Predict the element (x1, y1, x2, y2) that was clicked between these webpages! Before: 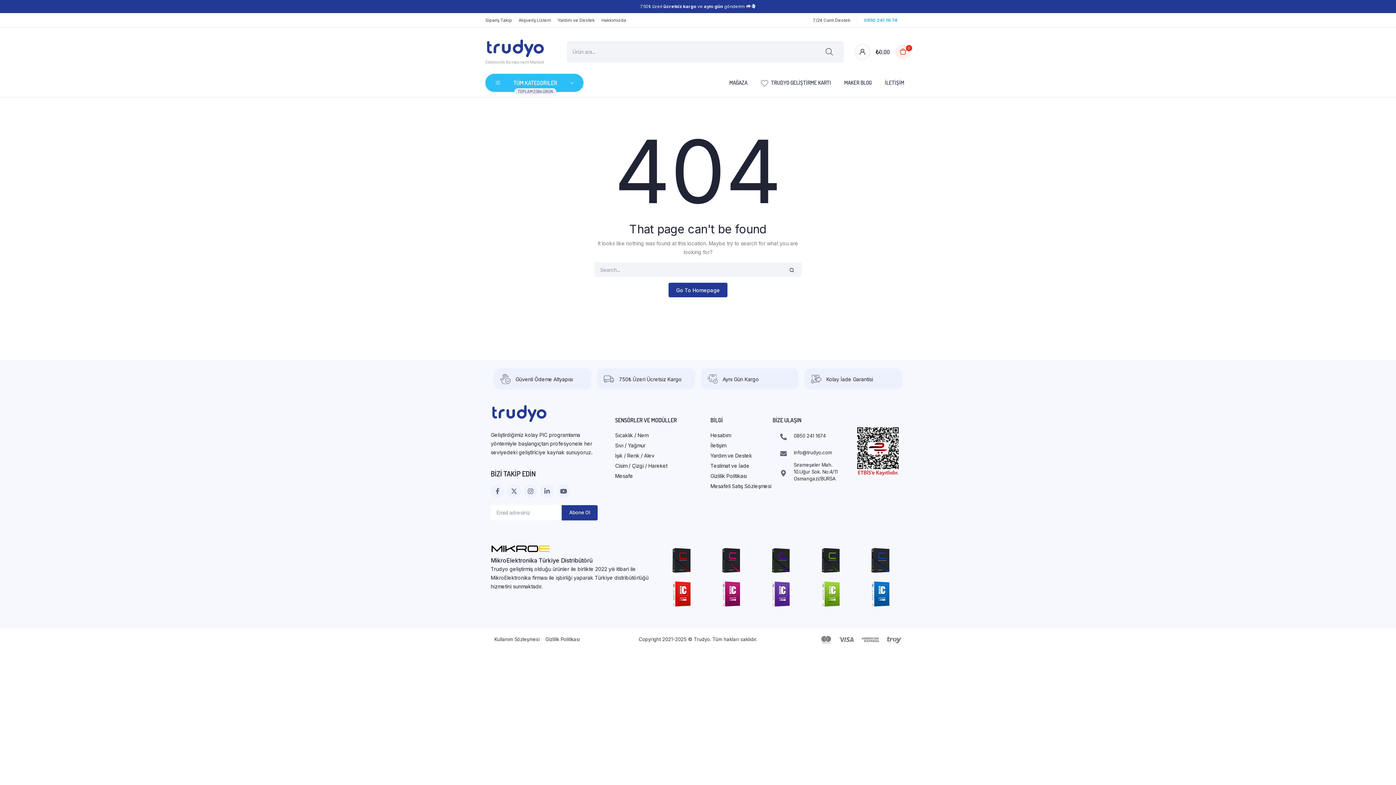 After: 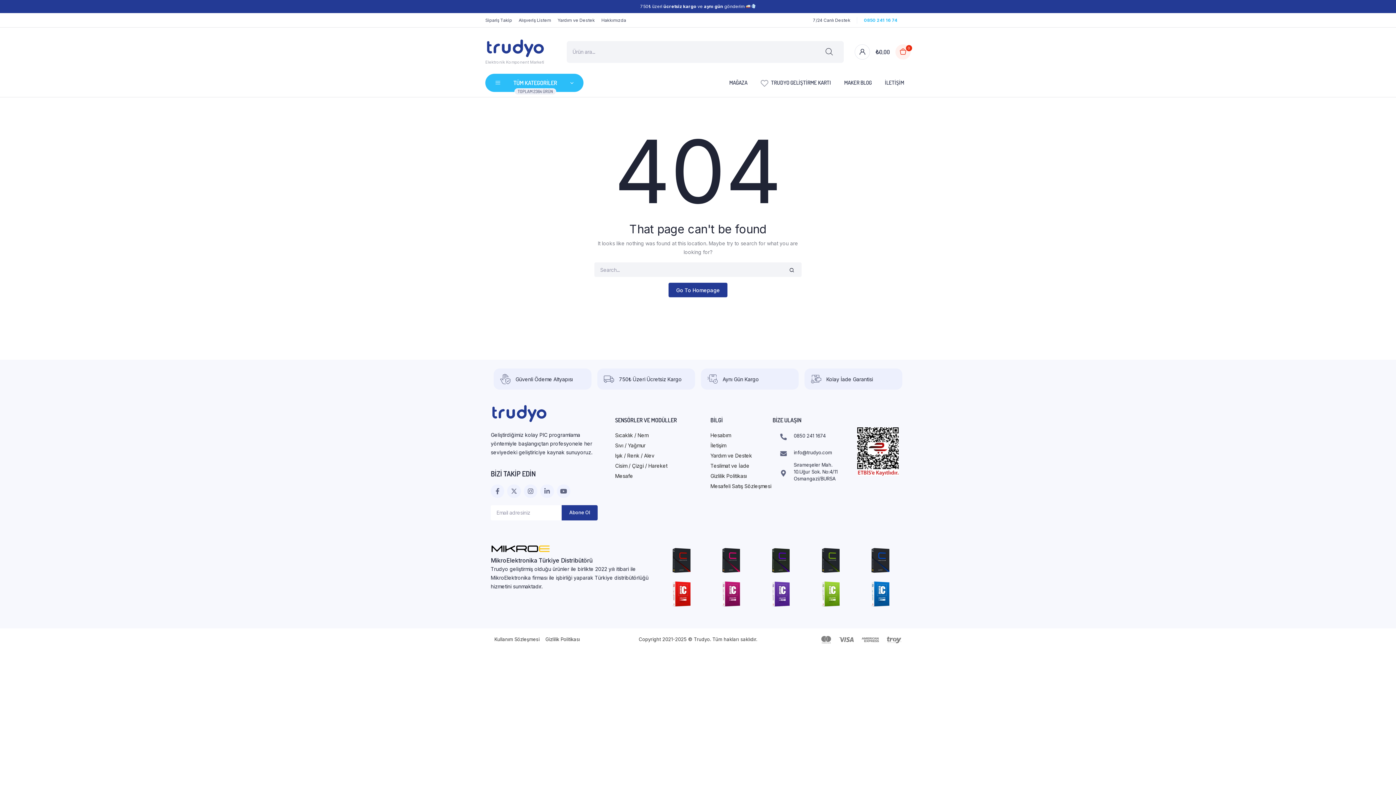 Action: label: X-twitter bbox: (507, 484, 521, 498)